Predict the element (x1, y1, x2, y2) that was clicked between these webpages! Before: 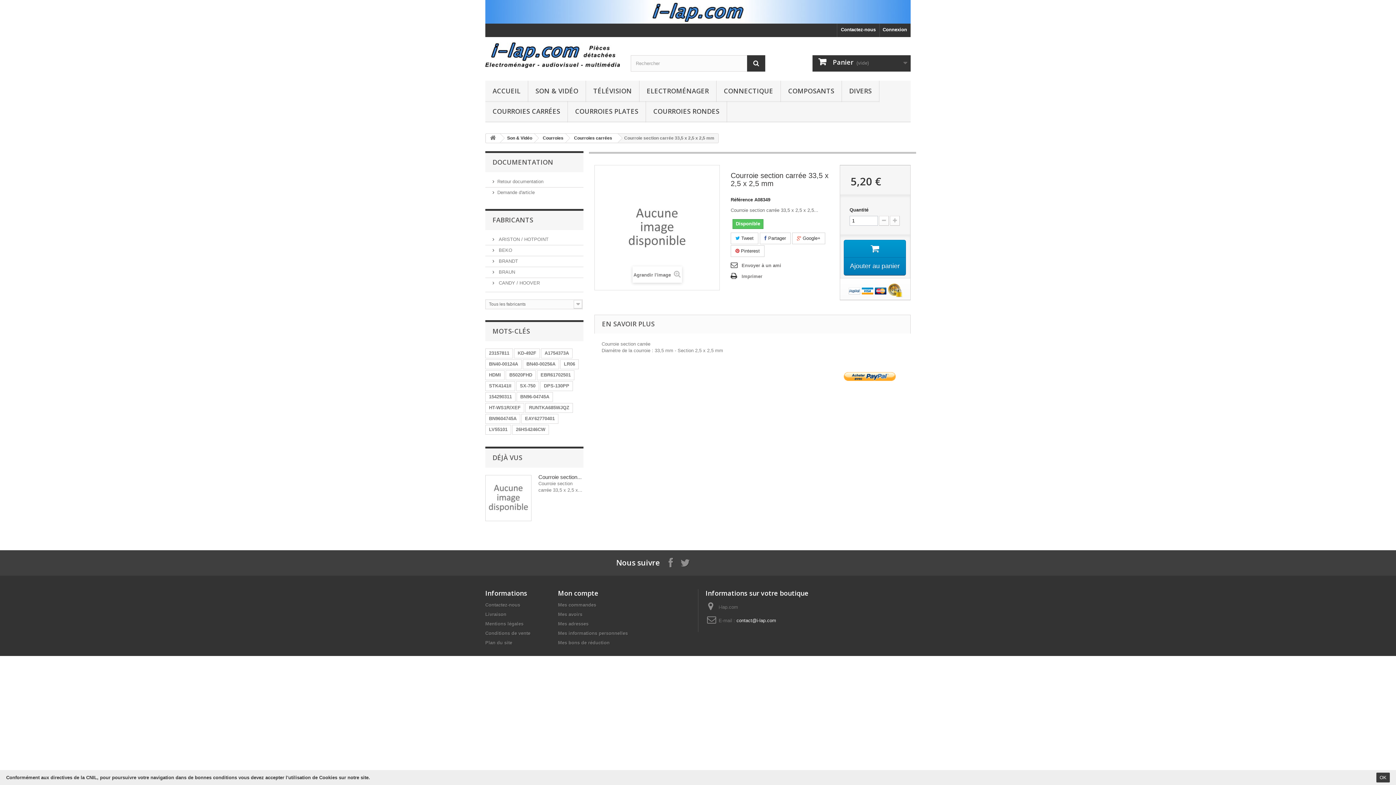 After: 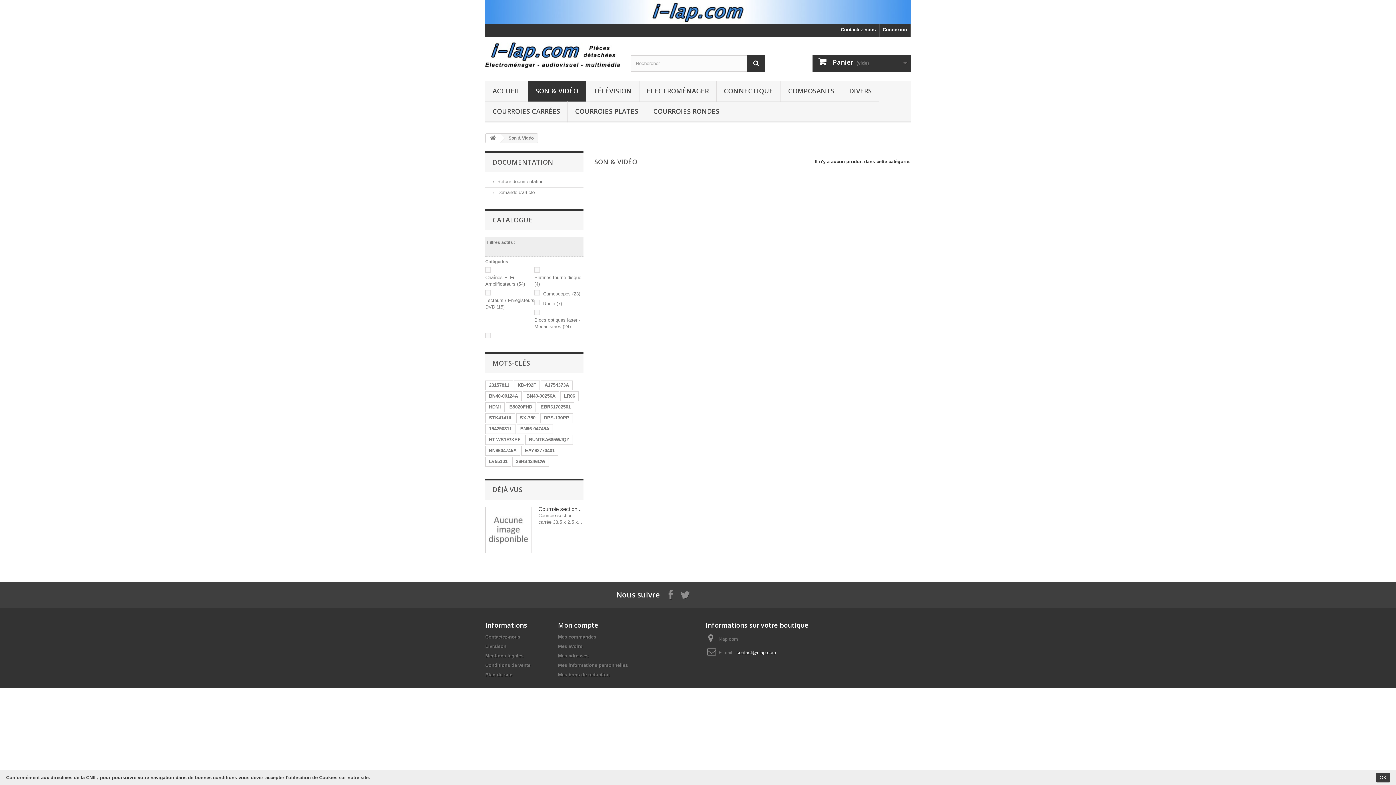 Action: label: SON & VIDÉO bbox: (528, 80, 585, 102)